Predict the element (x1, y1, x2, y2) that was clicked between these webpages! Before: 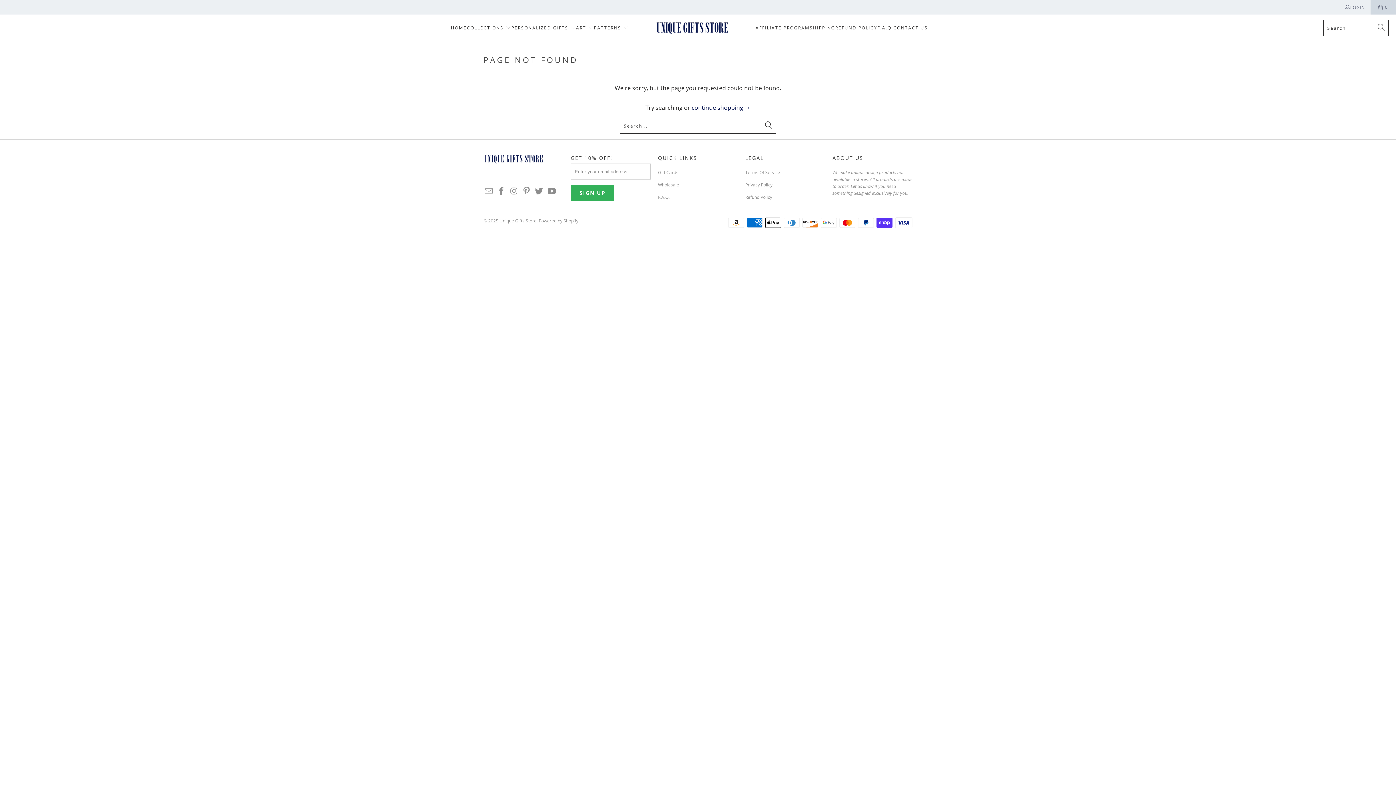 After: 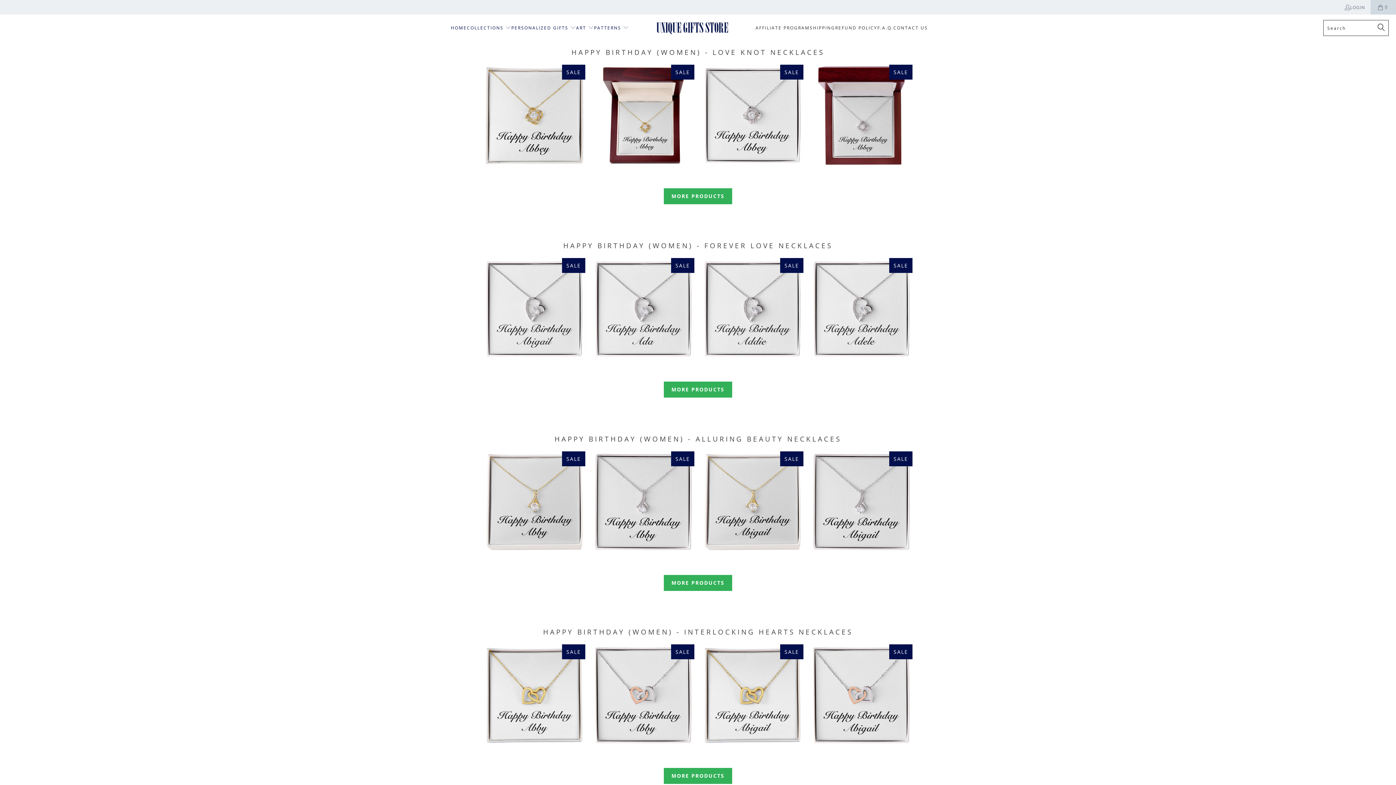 Action: bbox: (576, 18, 594, 37) label: ART 